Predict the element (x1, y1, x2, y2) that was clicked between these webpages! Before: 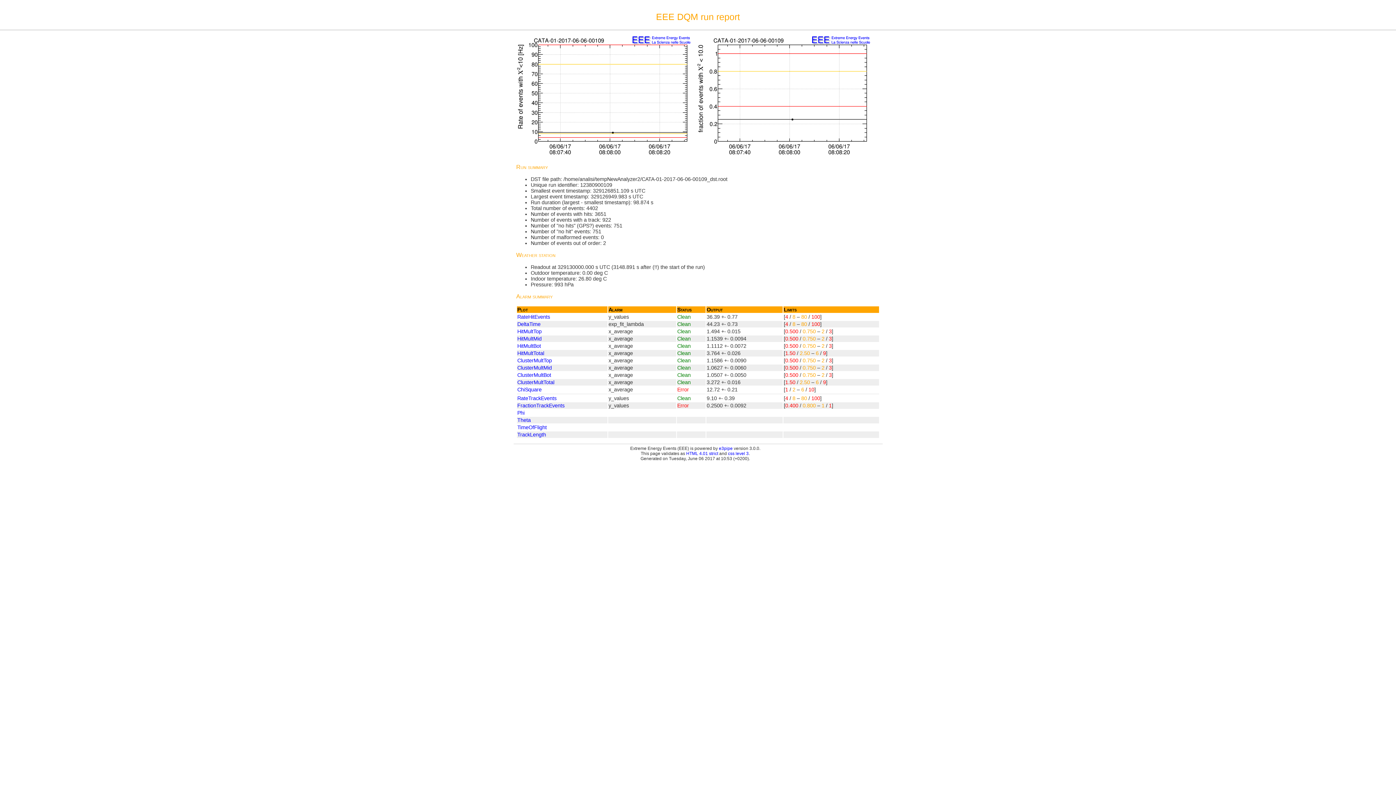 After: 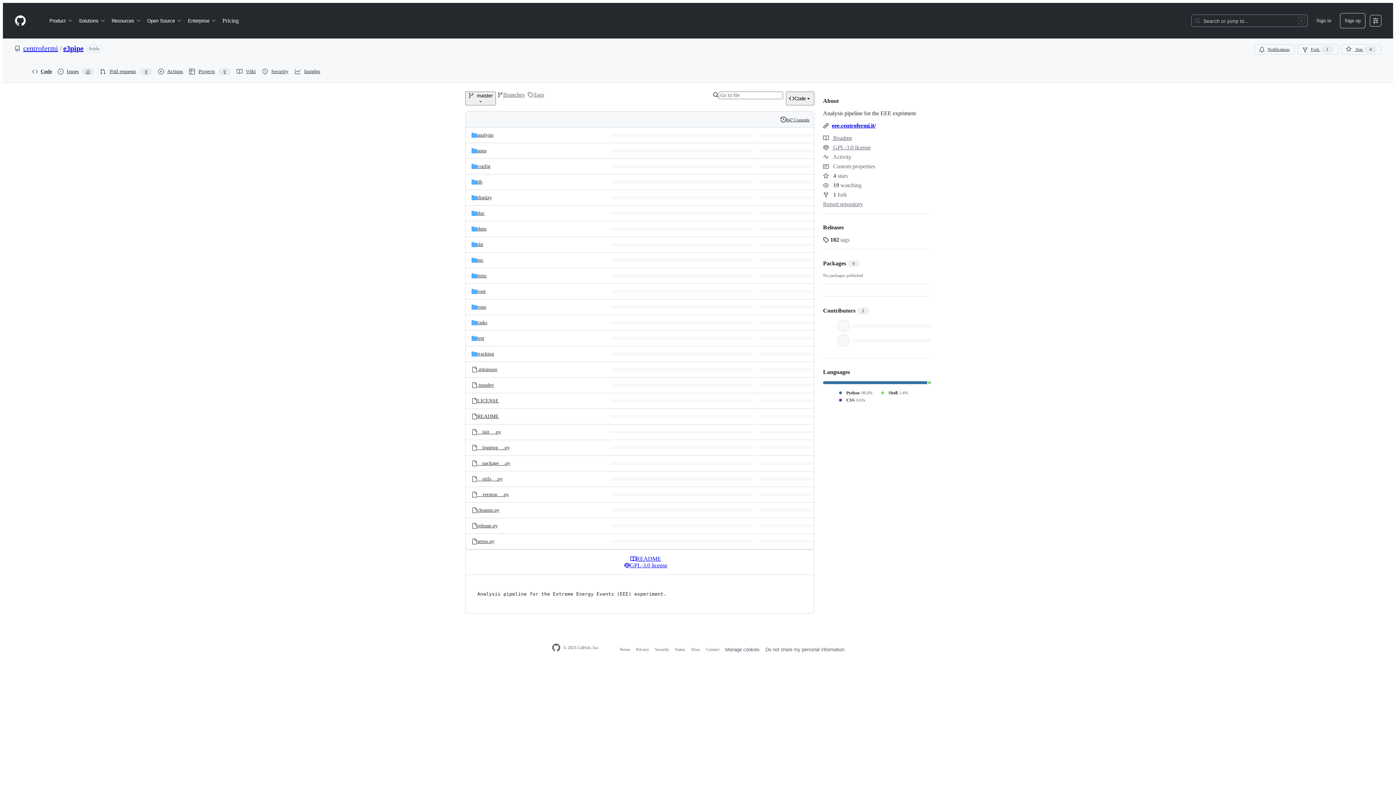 Action: bbox: (719, 446, 732, 451) label: e3pipe